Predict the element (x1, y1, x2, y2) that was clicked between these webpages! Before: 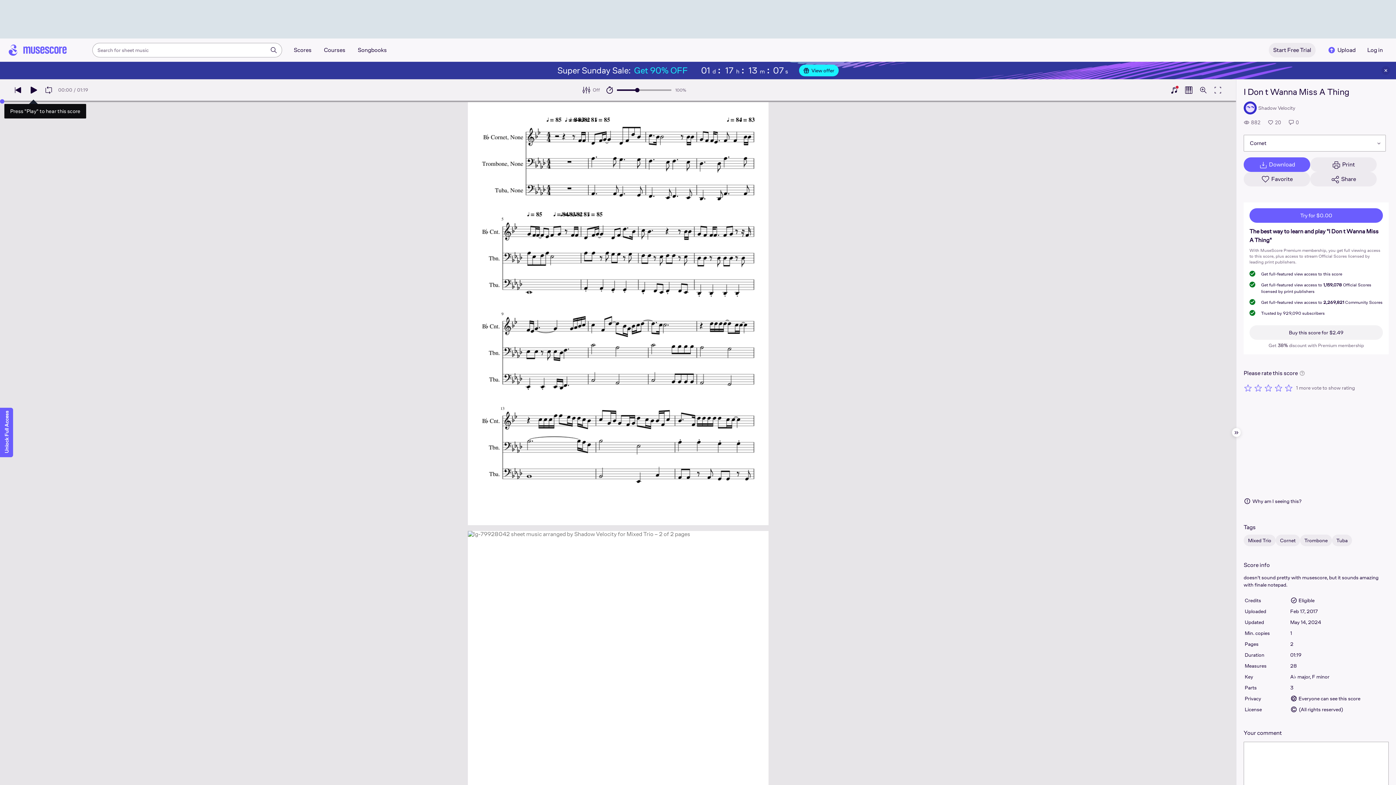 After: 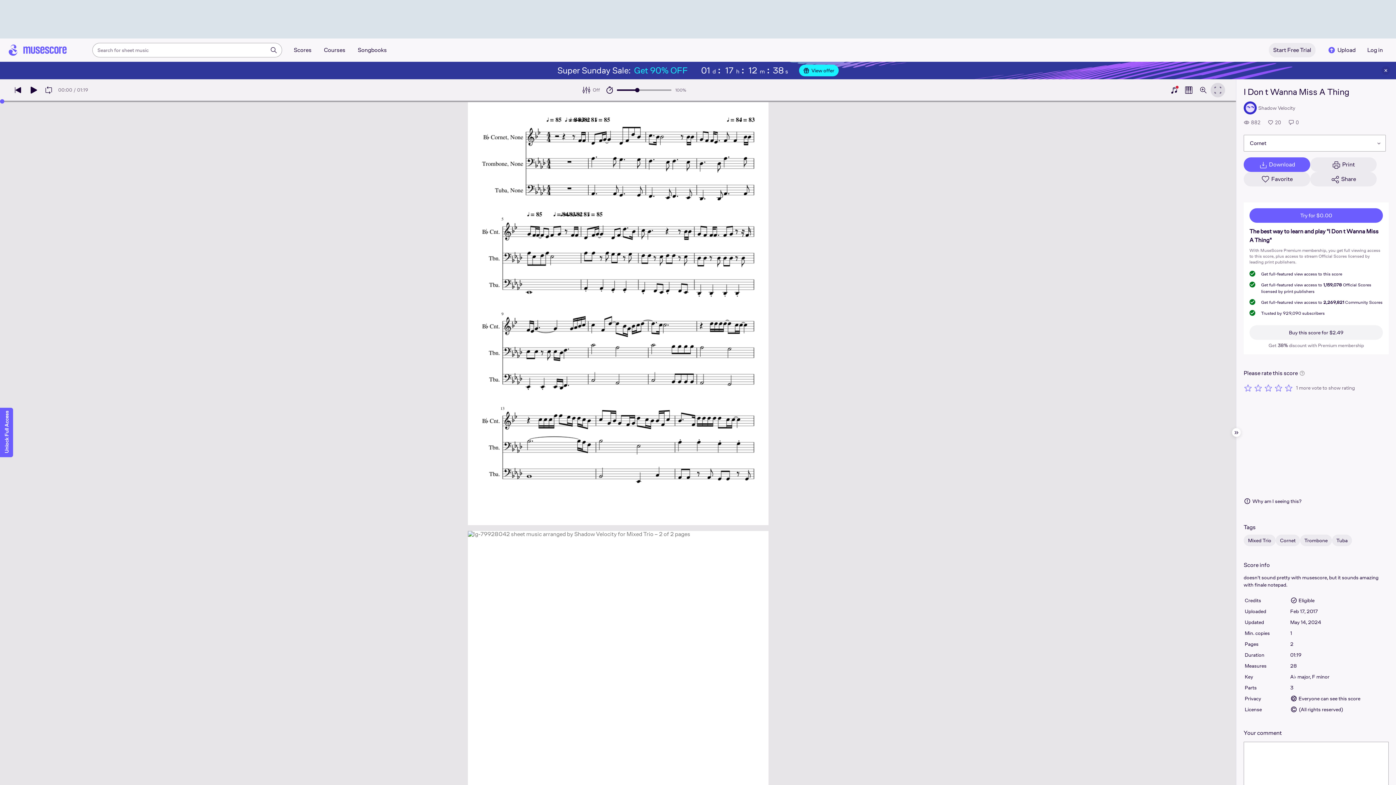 Action: bbox: (1210, 82, 1225, 97)